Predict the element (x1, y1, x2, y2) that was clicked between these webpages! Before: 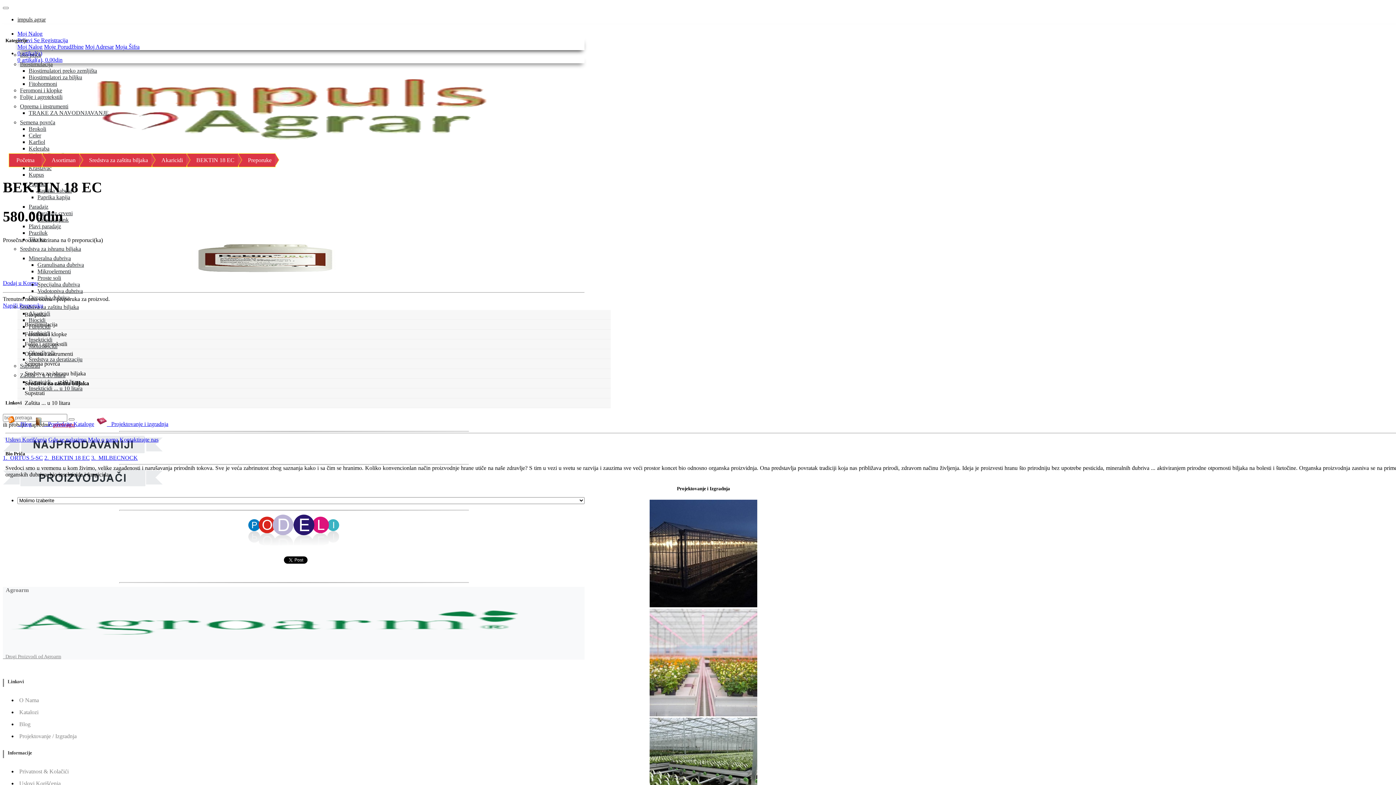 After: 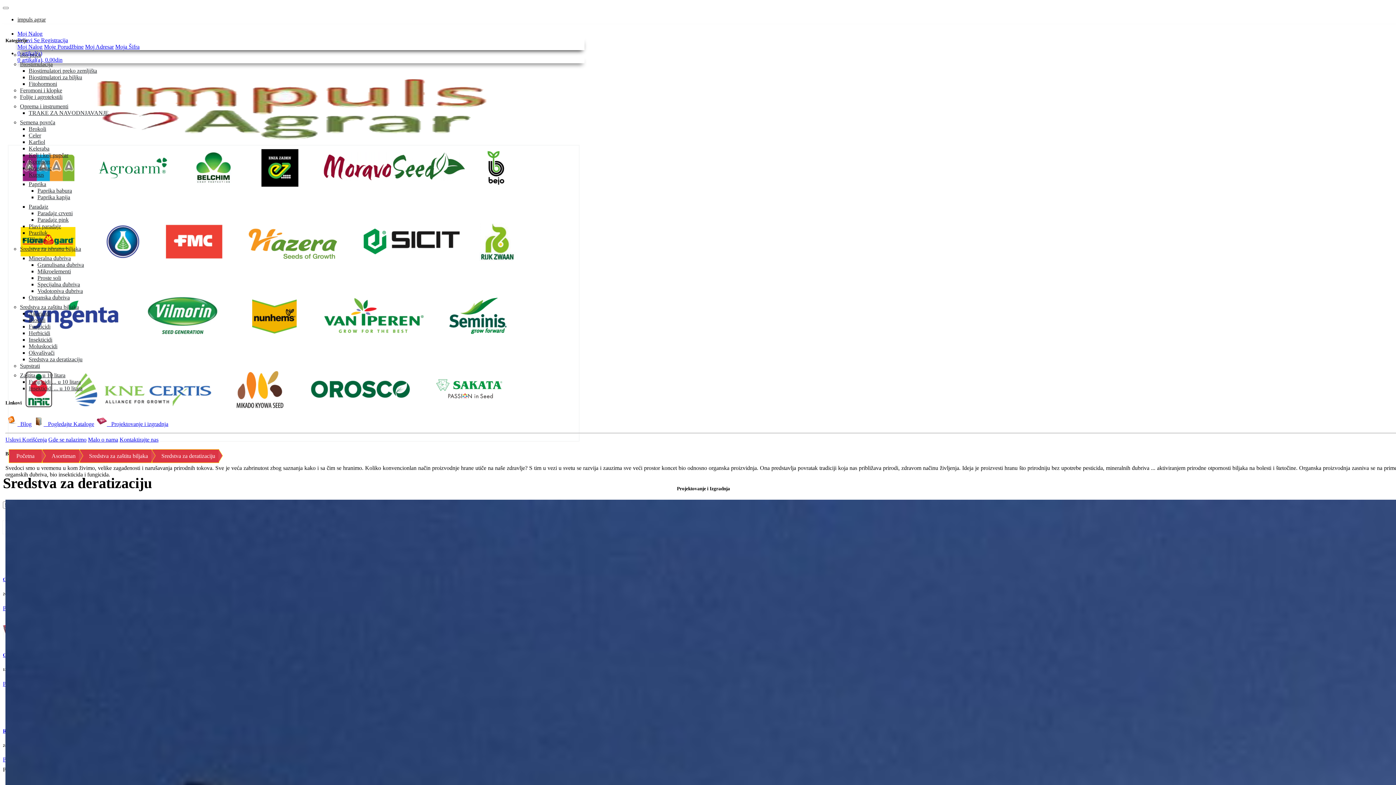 Action: bbox: (28, 356, 82, 362) label: Sredstva za deratizaciju